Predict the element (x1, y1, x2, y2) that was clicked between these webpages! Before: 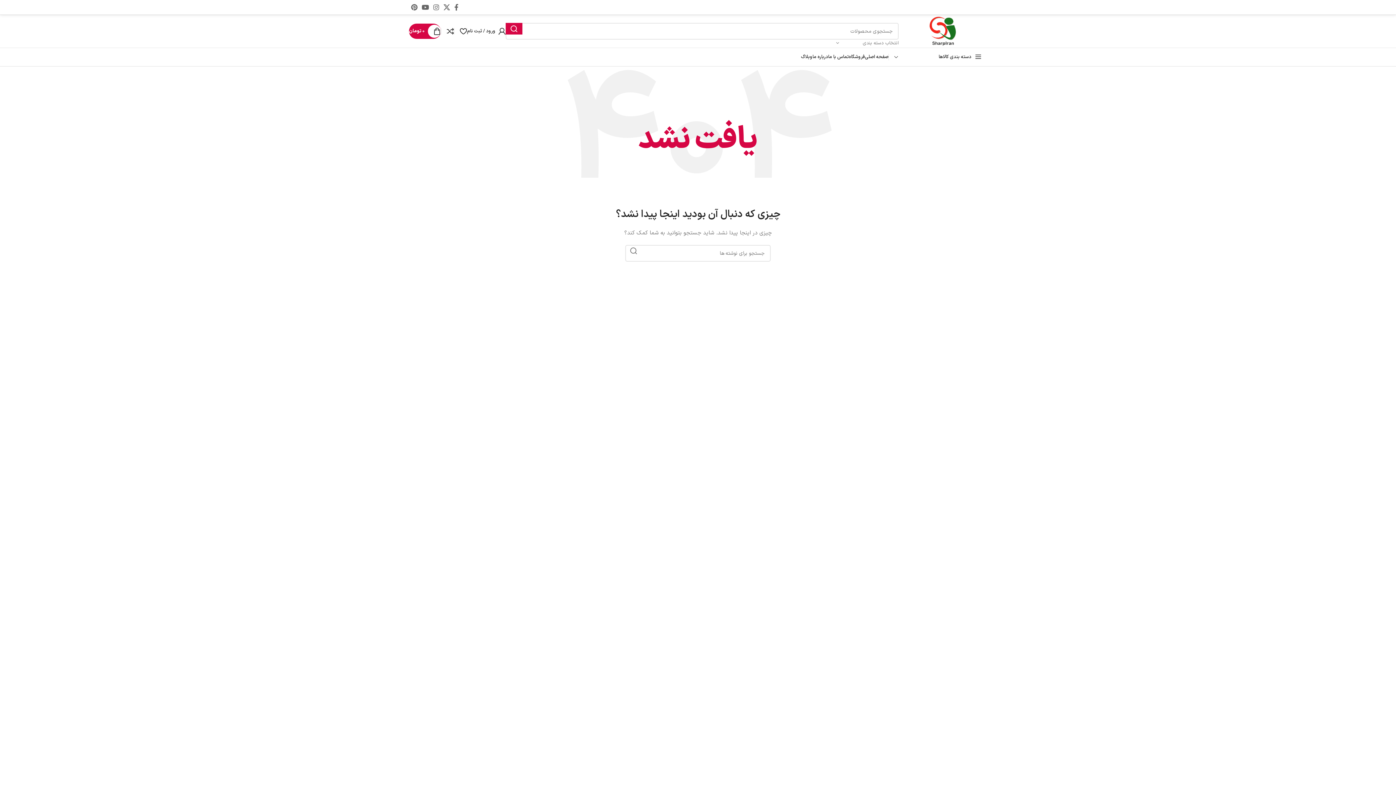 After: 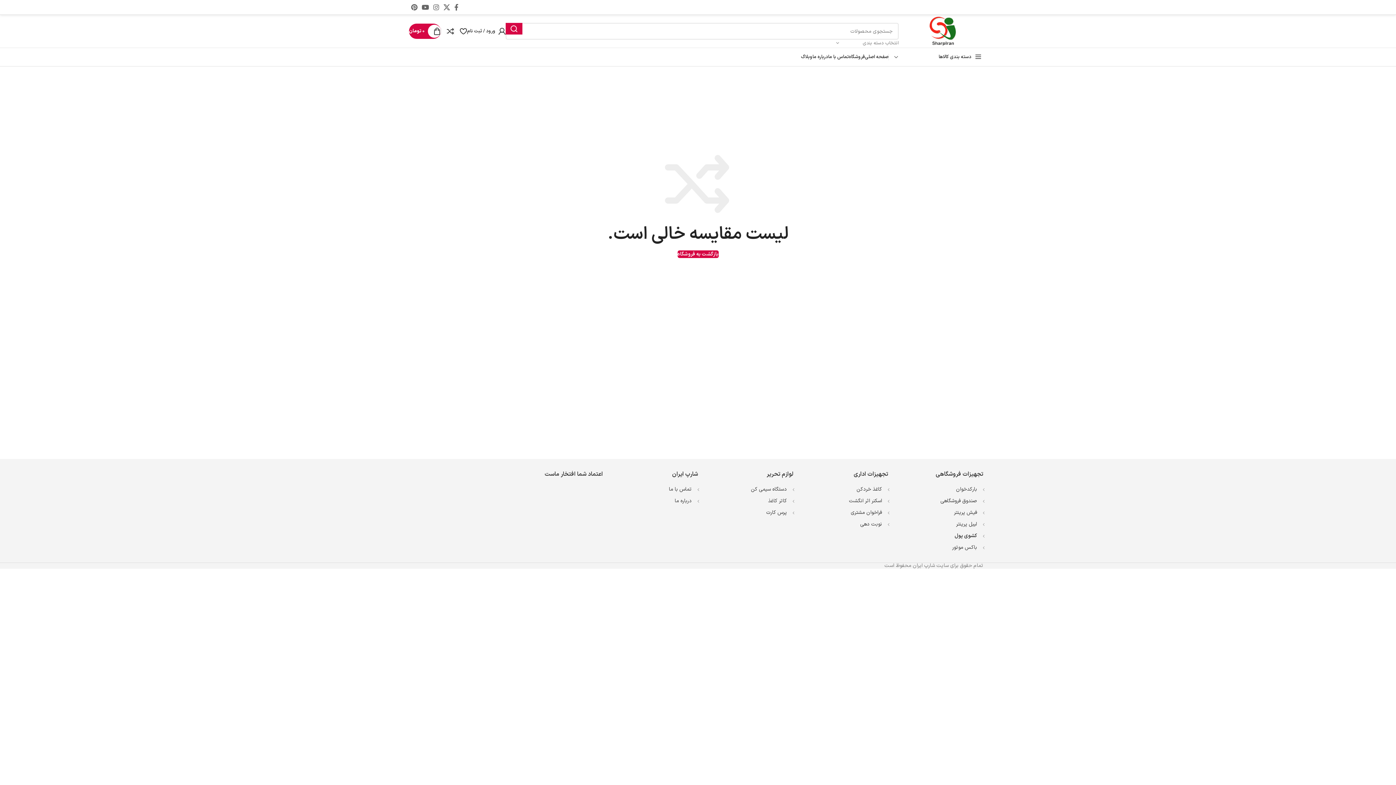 Action: bbox: (441, 24, 454, 38) label: 0